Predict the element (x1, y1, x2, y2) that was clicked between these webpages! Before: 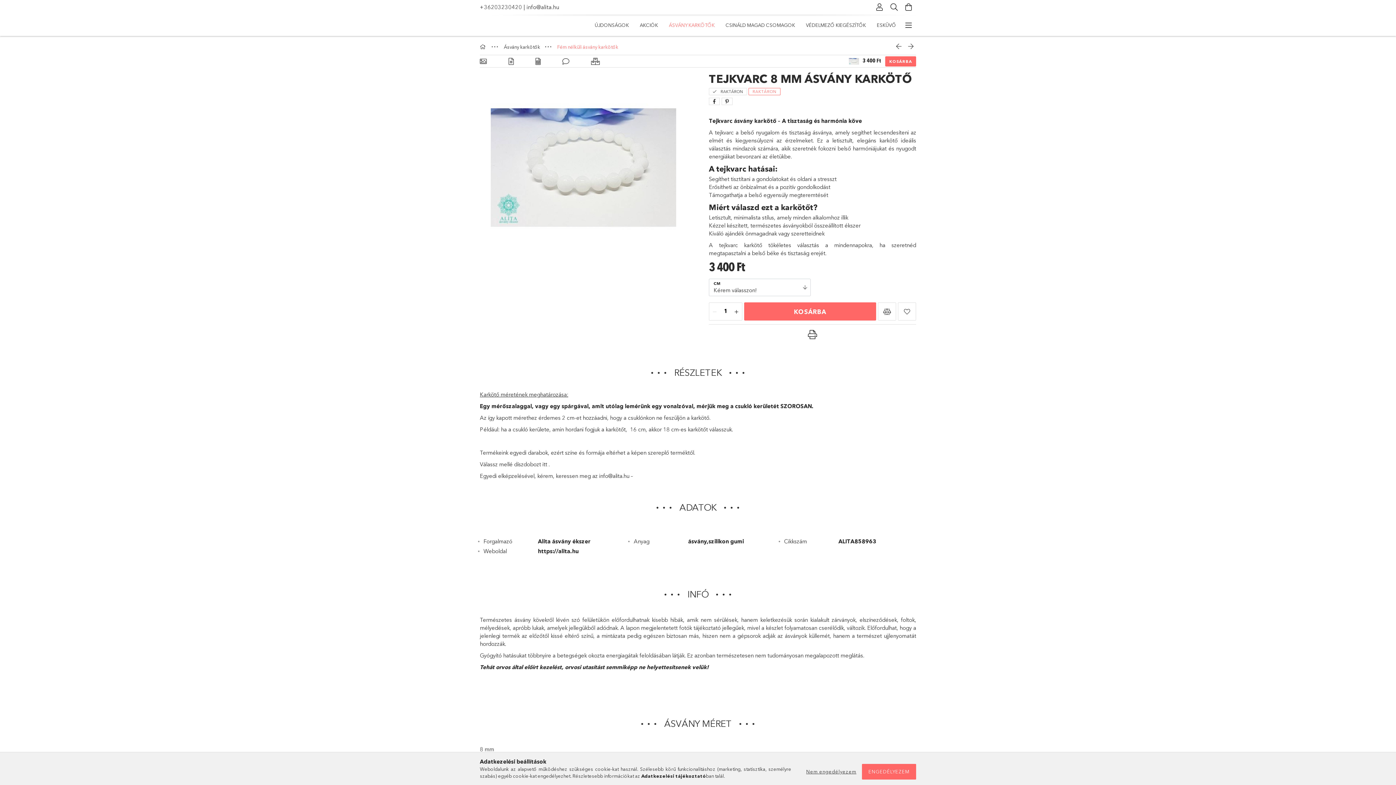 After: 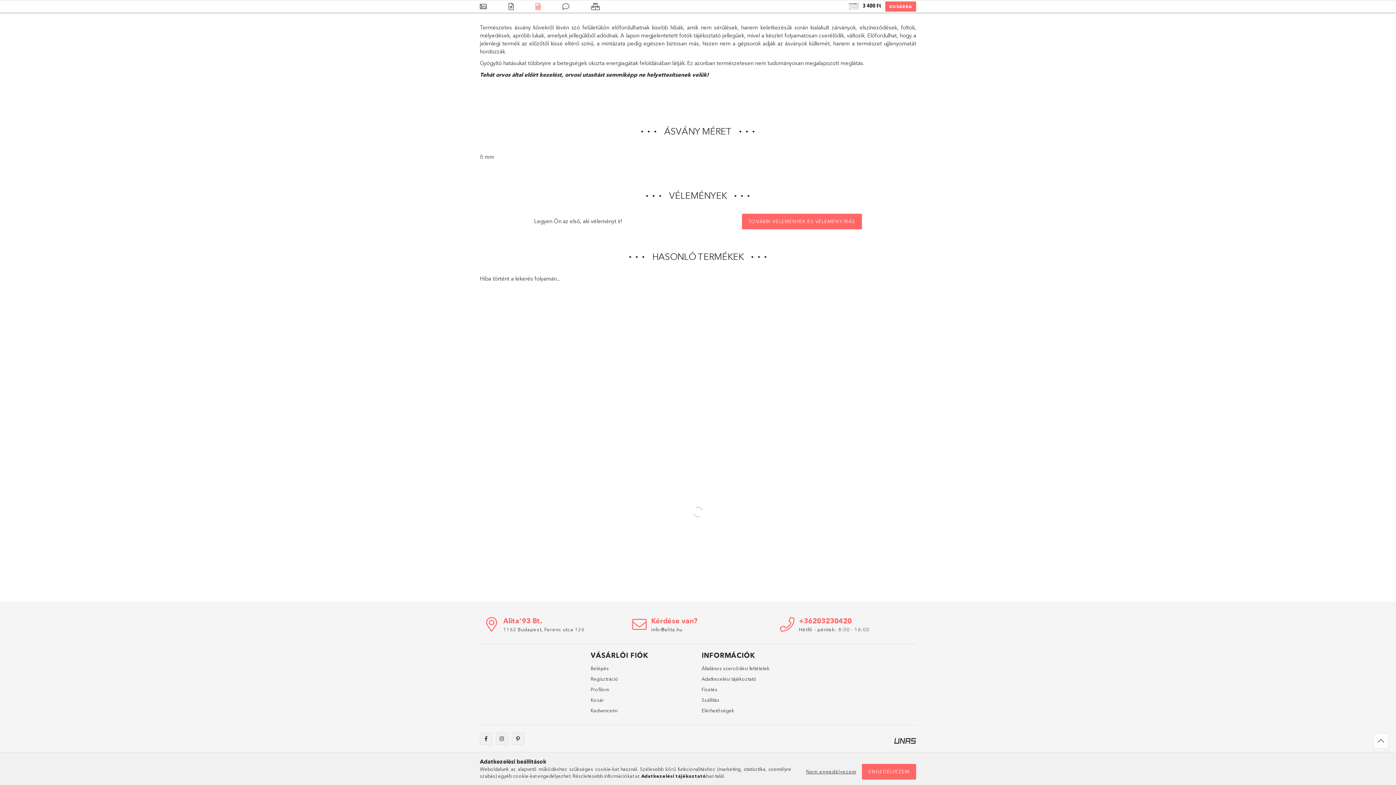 Action: bbox: (591, 56, 600, 66) label: Hasonló termékek